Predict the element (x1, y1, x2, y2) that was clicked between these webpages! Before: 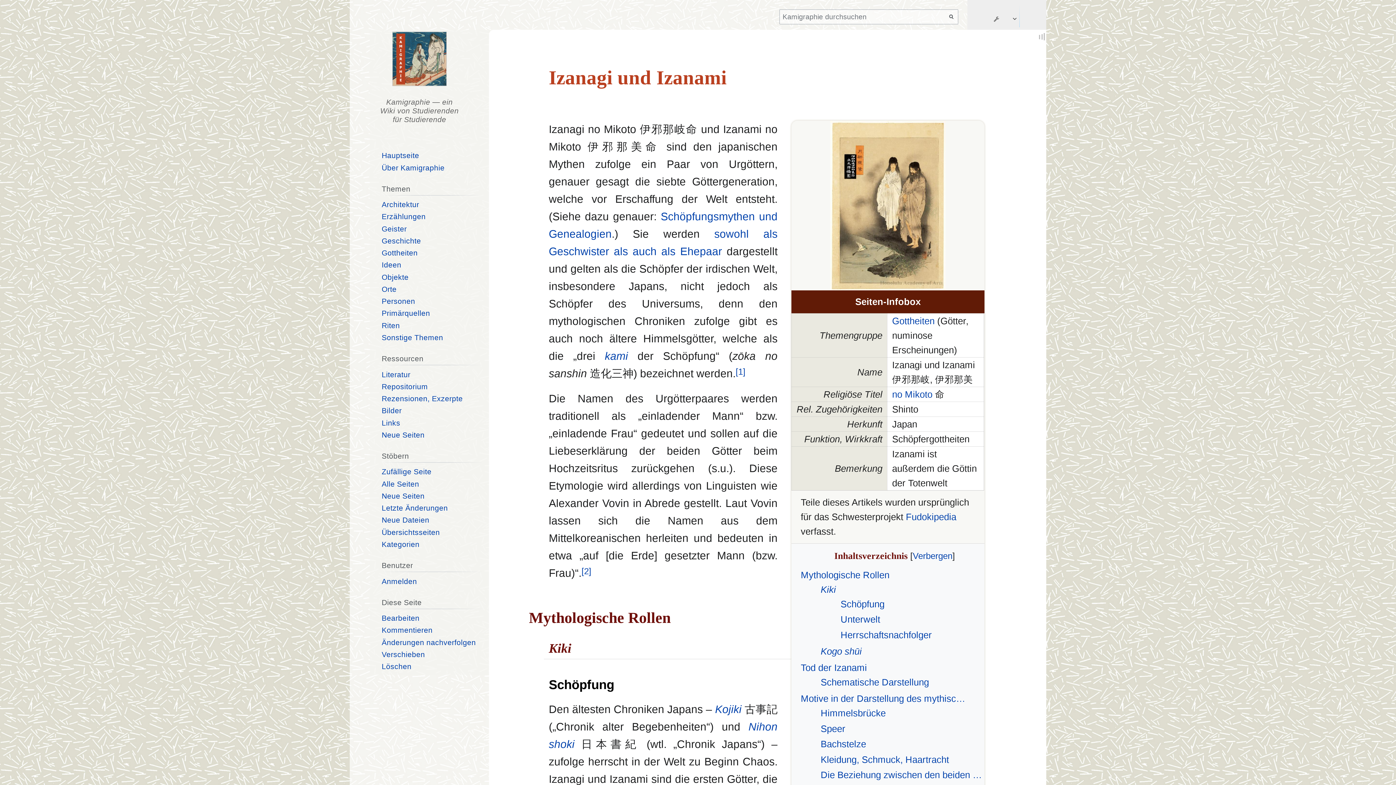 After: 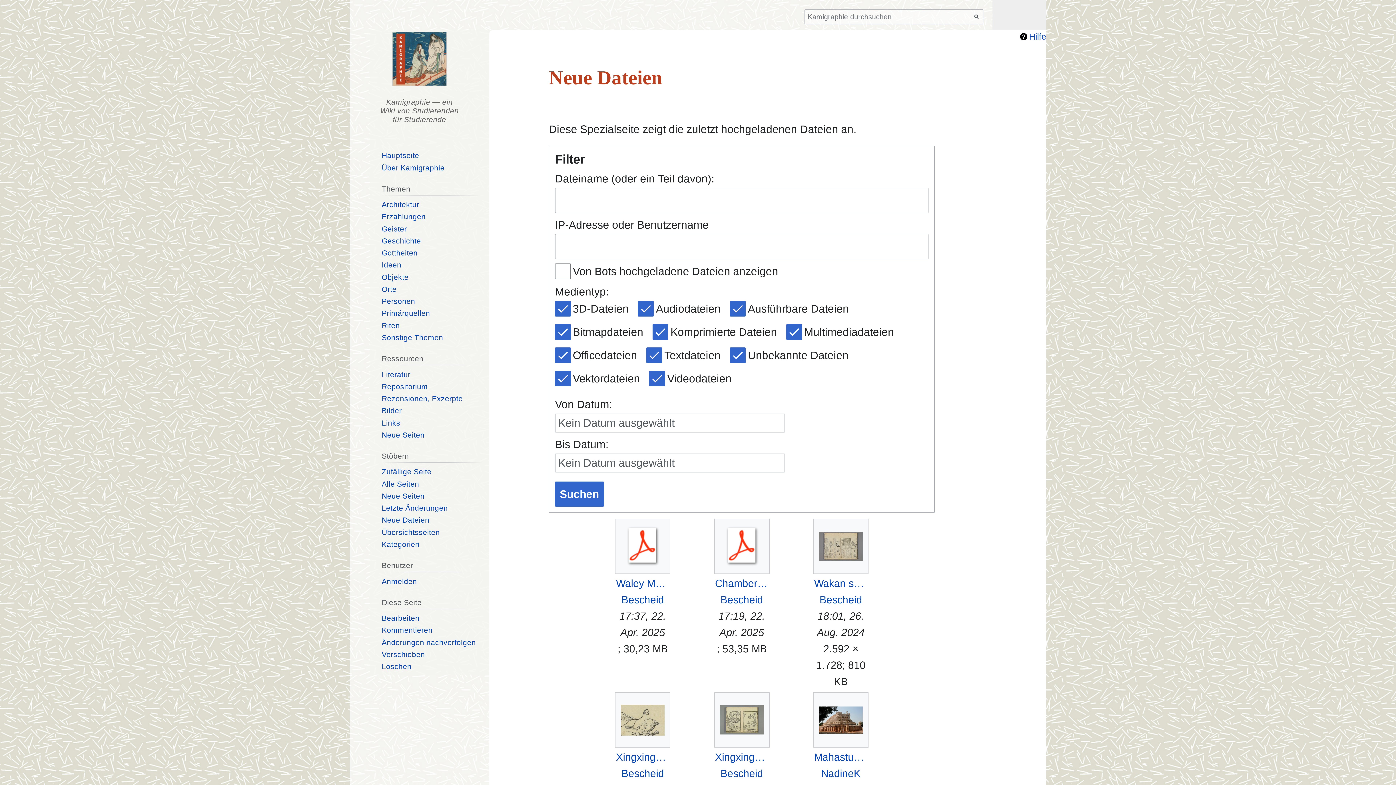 Action: bbox: (381, 516, 429, 524) label: Neue Dateien